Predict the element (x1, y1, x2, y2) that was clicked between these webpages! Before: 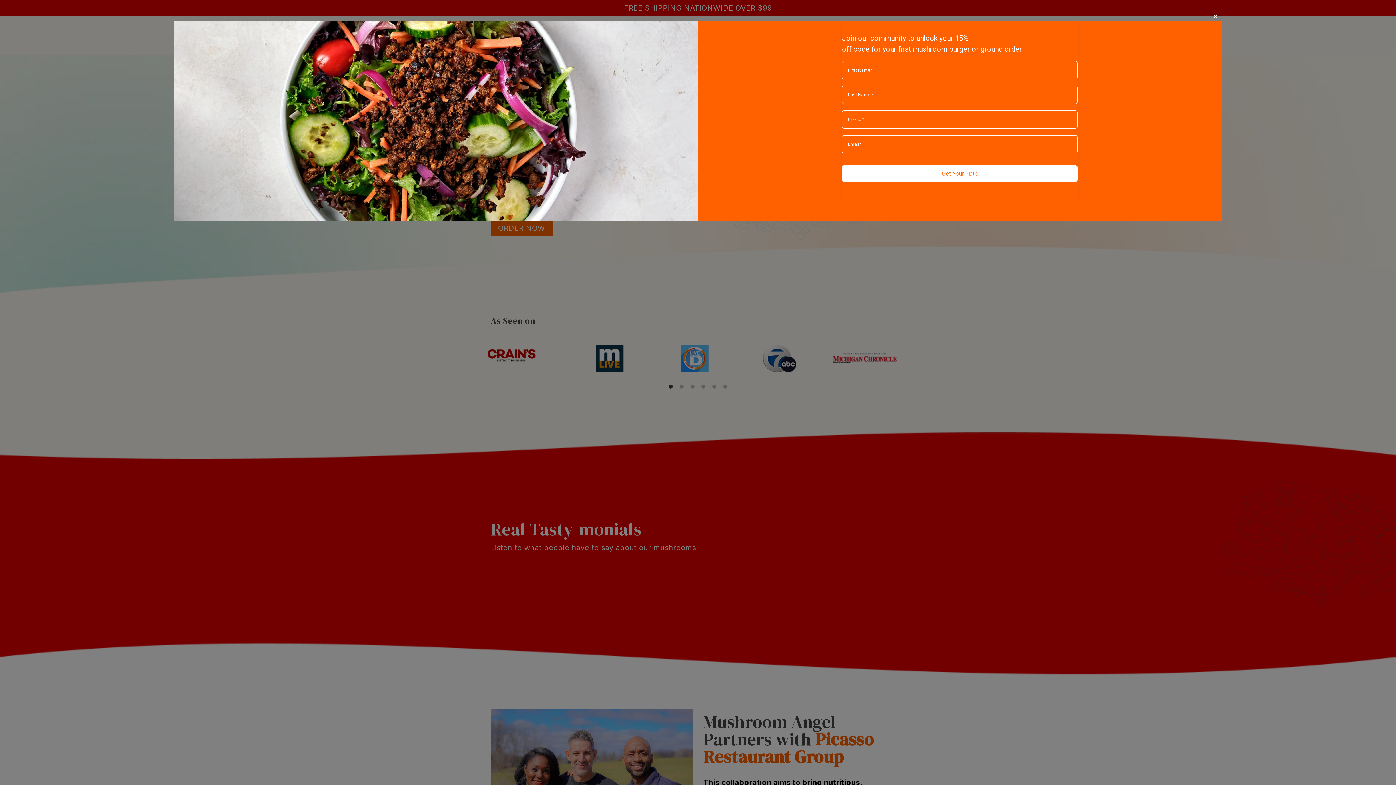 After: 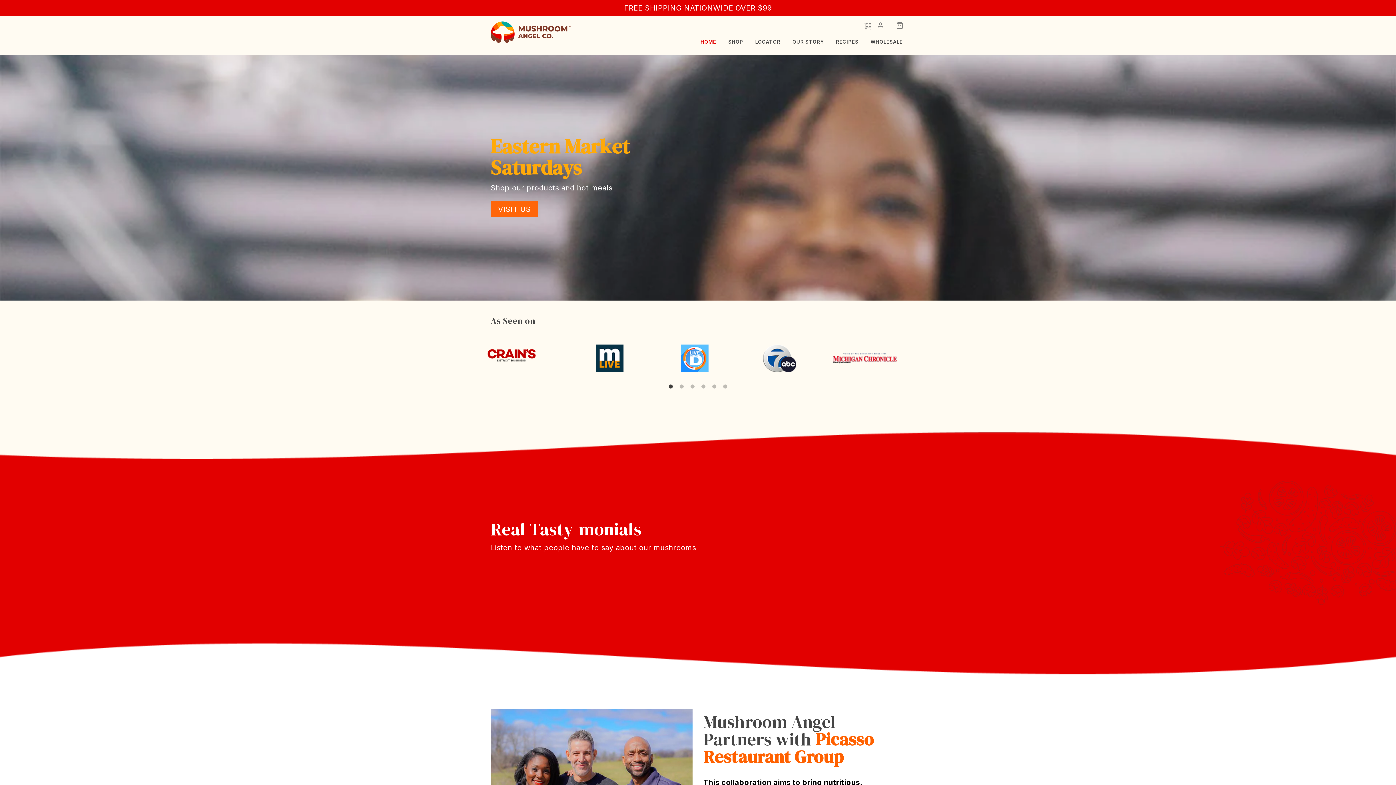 Action: label: × bbox: (1213, 12, 1218, 19)